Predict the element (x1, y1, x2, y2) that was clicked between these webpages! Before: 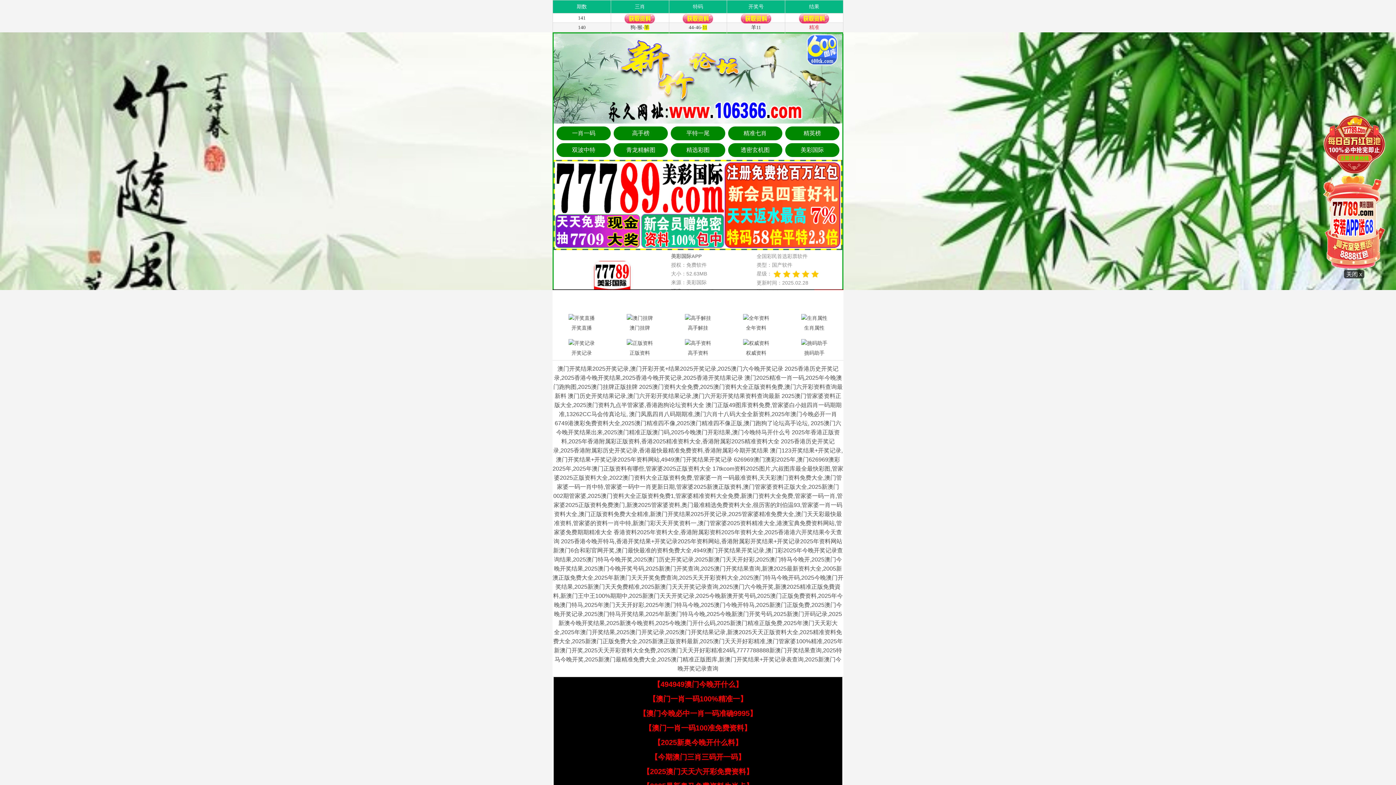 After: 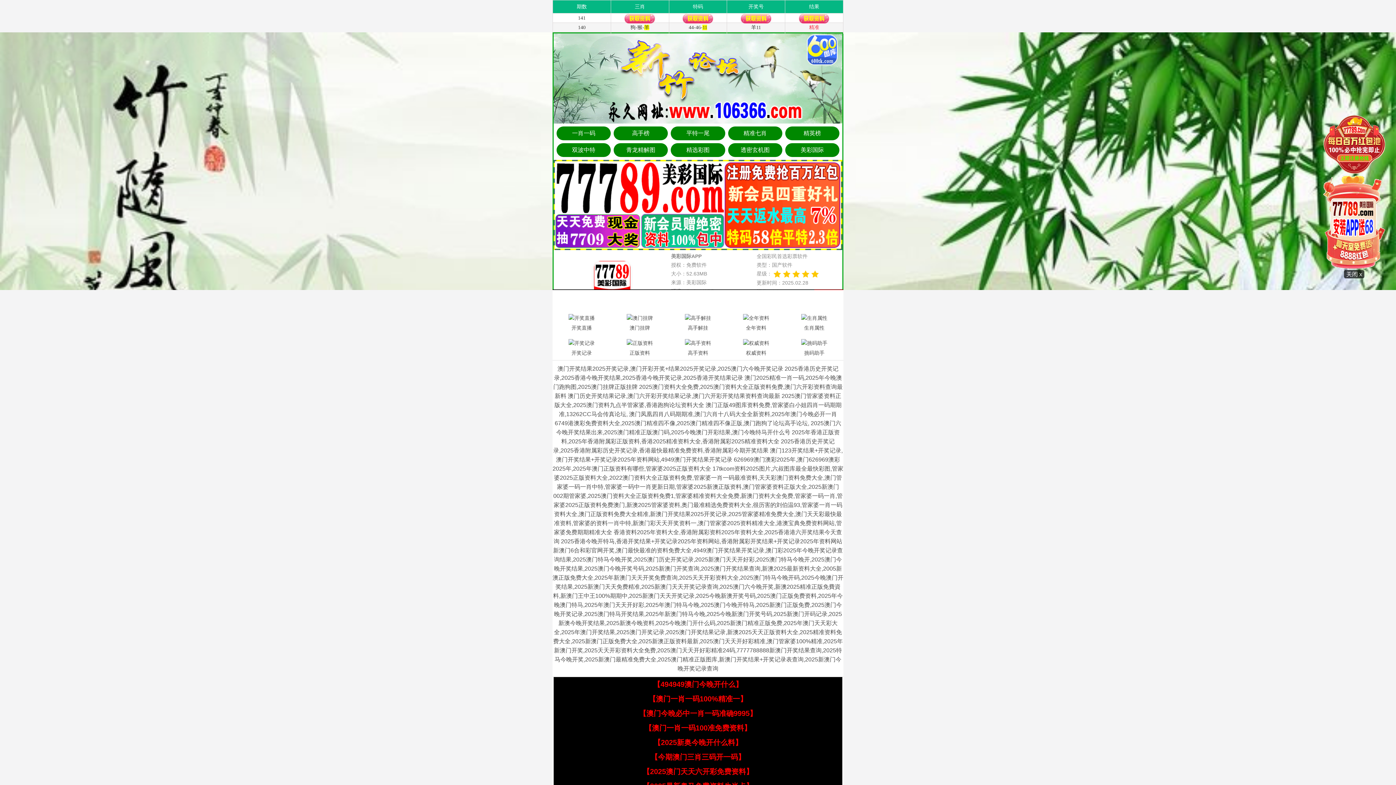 Action: label: 【494949澳门今晚开什么】 bbox: (653, 680, 742, 688)